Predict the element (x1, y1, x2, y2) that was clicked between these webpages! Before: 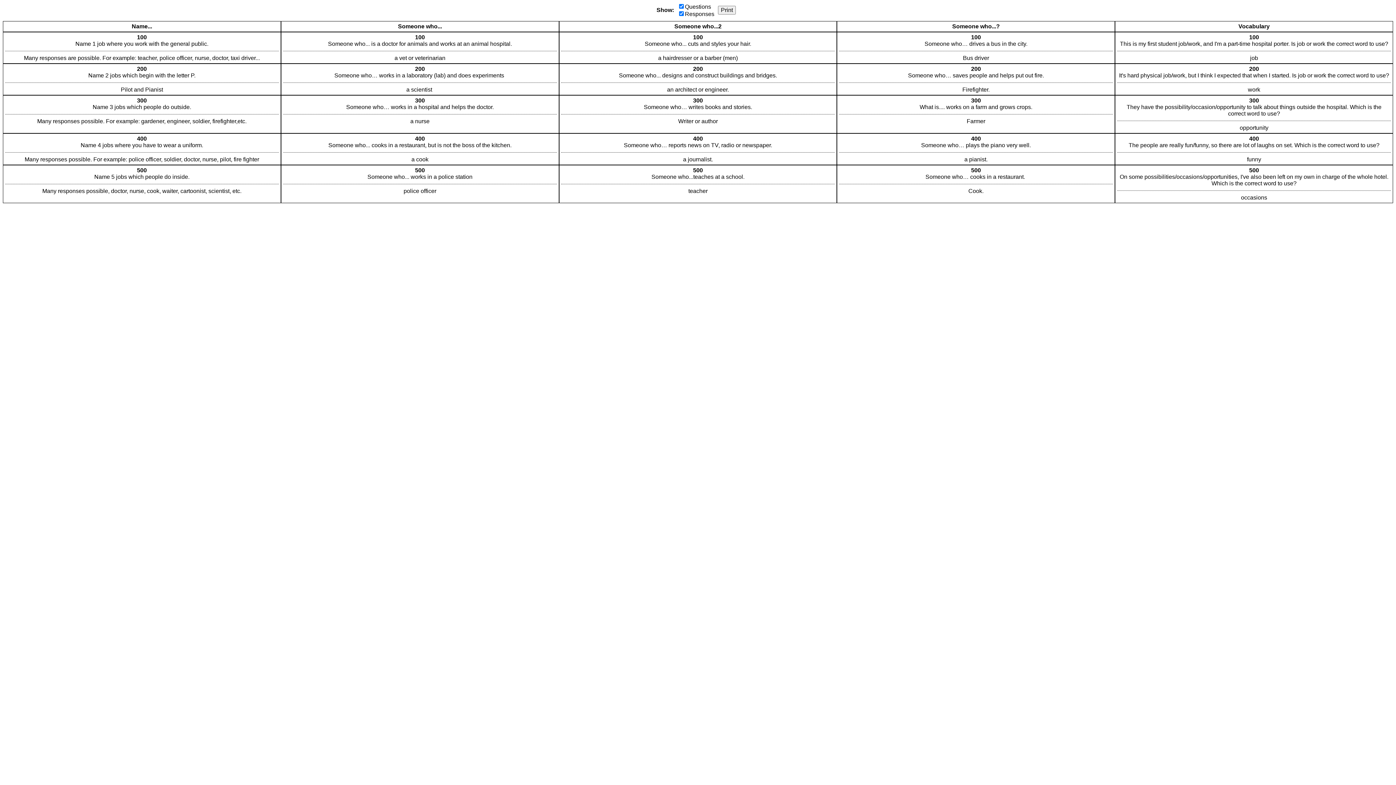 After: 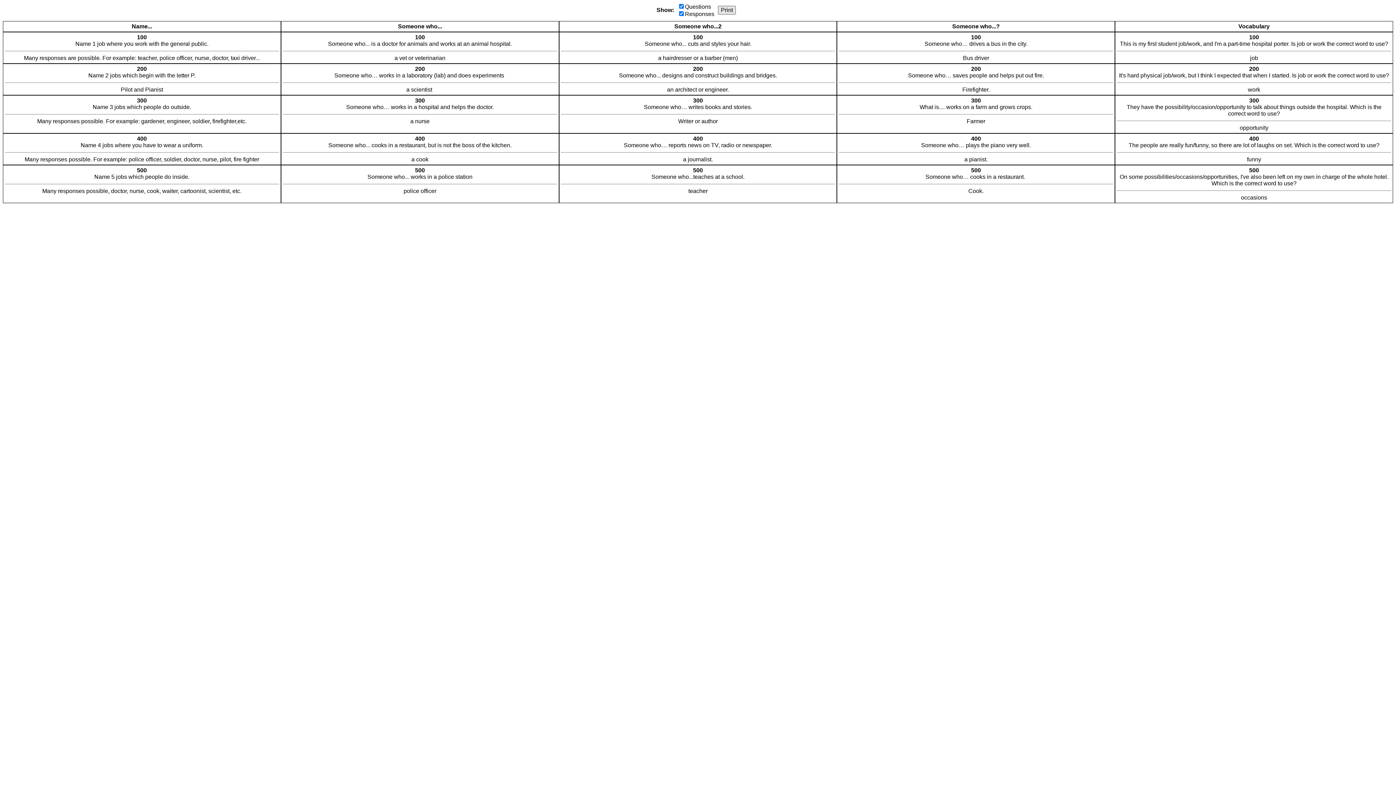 Action: label: Print bbox: (718, 5, 736, 14)